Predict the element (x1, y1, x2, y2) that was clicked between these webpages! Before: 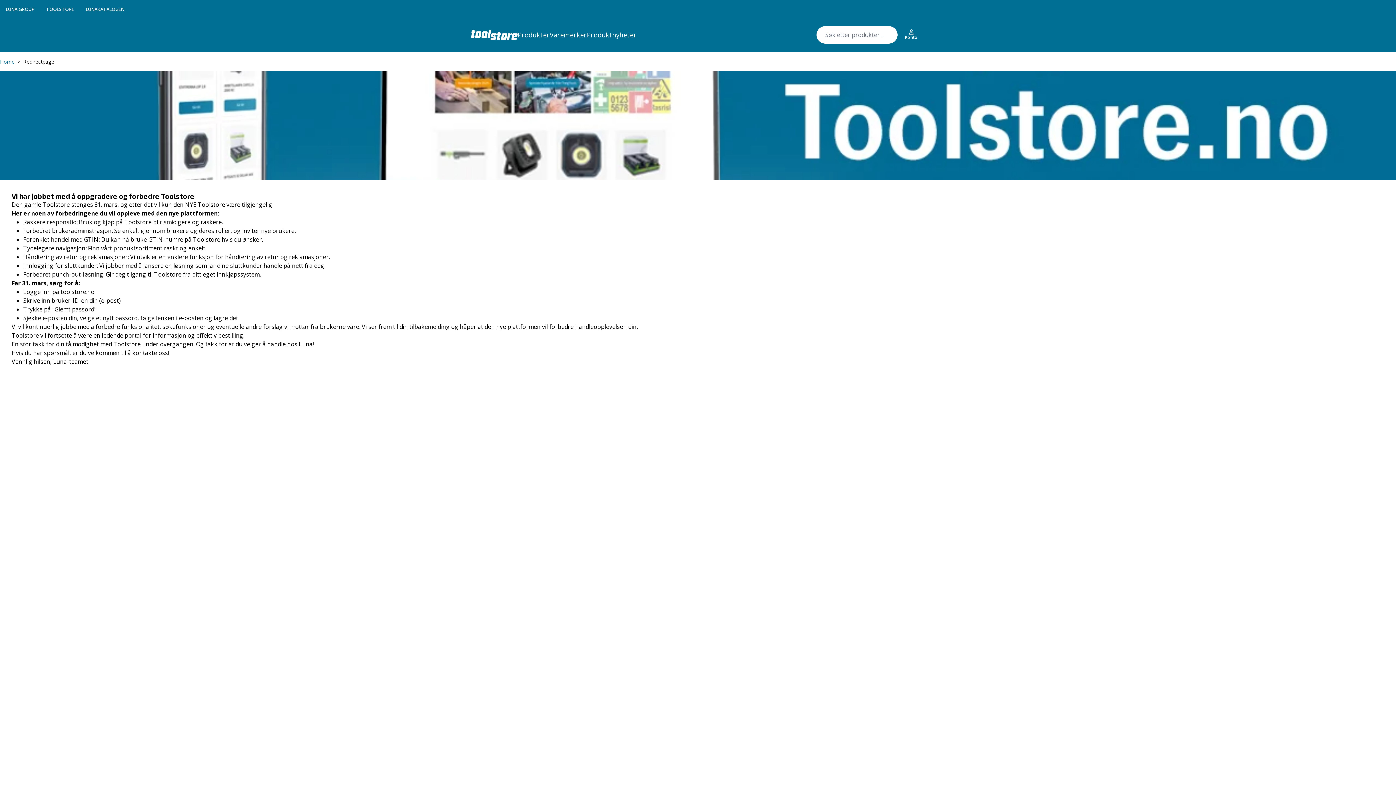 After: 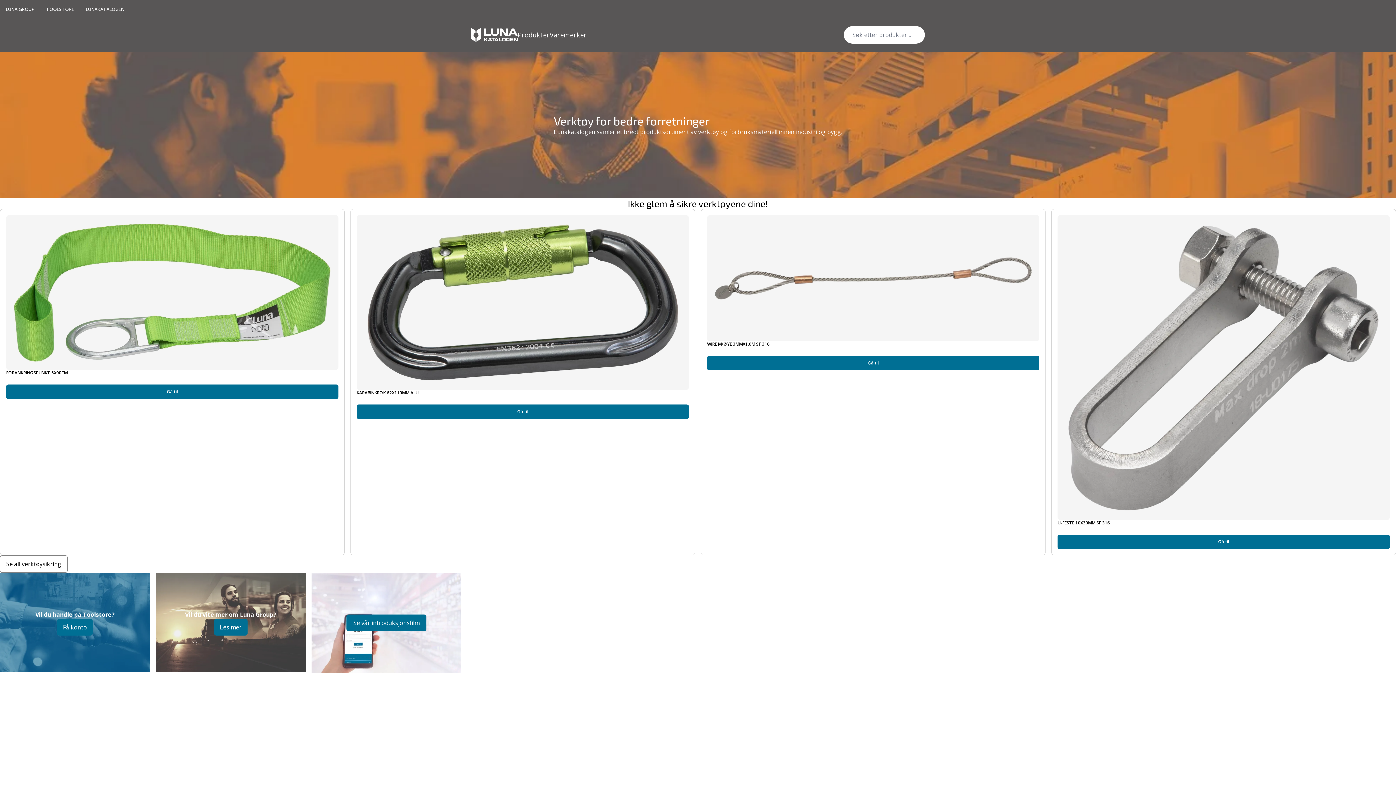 Action: label: LUNAKATALOGEN bbox: (85, 5, 124, 12)